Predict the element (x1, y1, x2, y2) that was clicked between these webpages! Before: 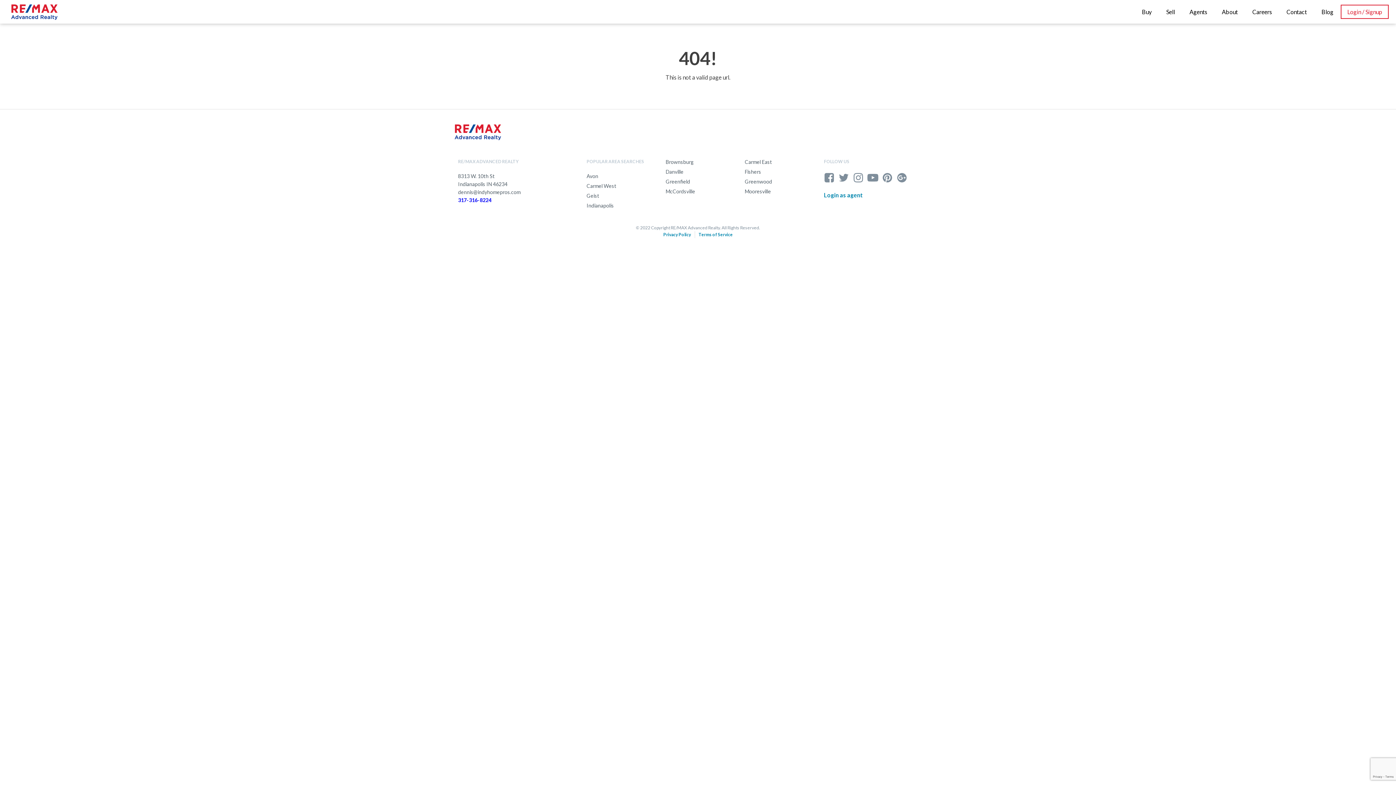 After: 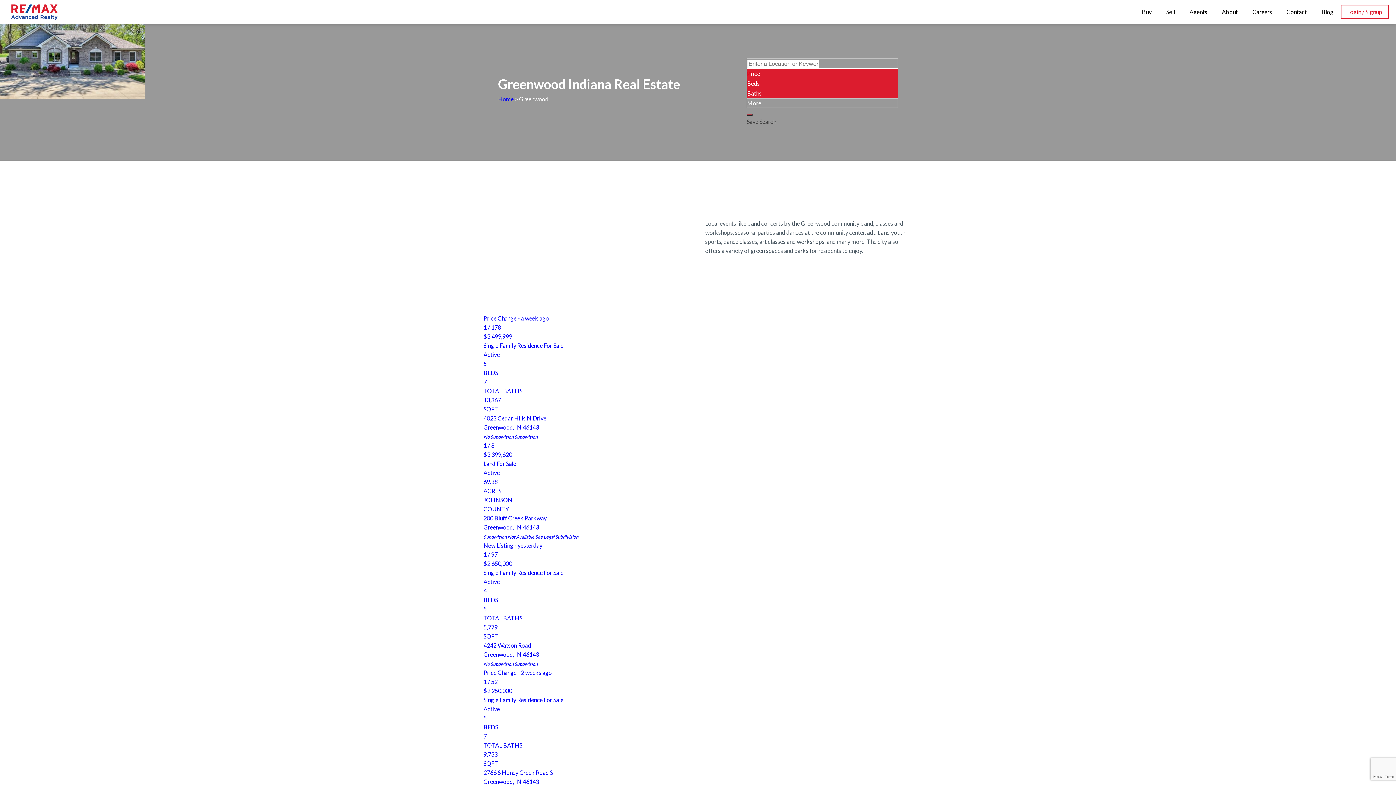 Action: label: Greenwood bbox: (745, 177, 772, 185)